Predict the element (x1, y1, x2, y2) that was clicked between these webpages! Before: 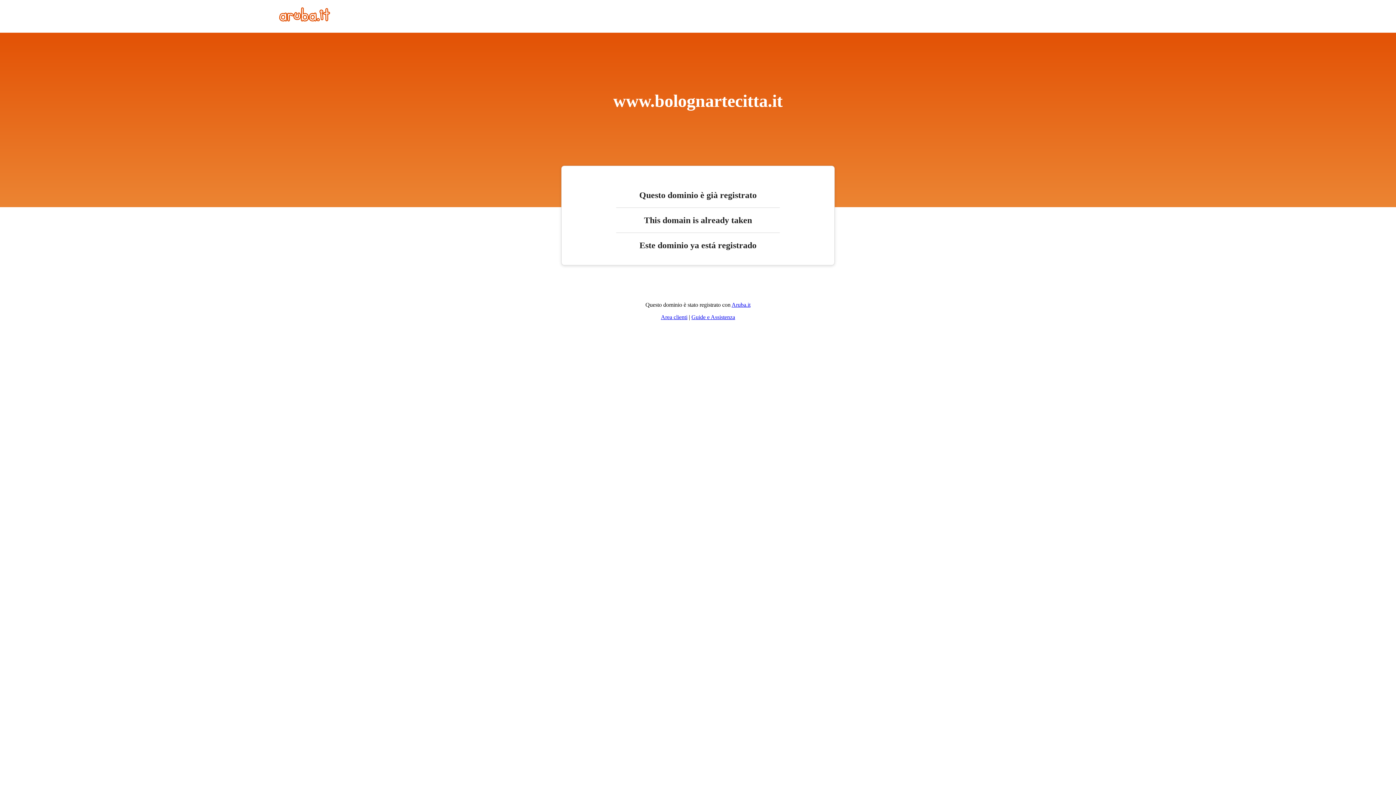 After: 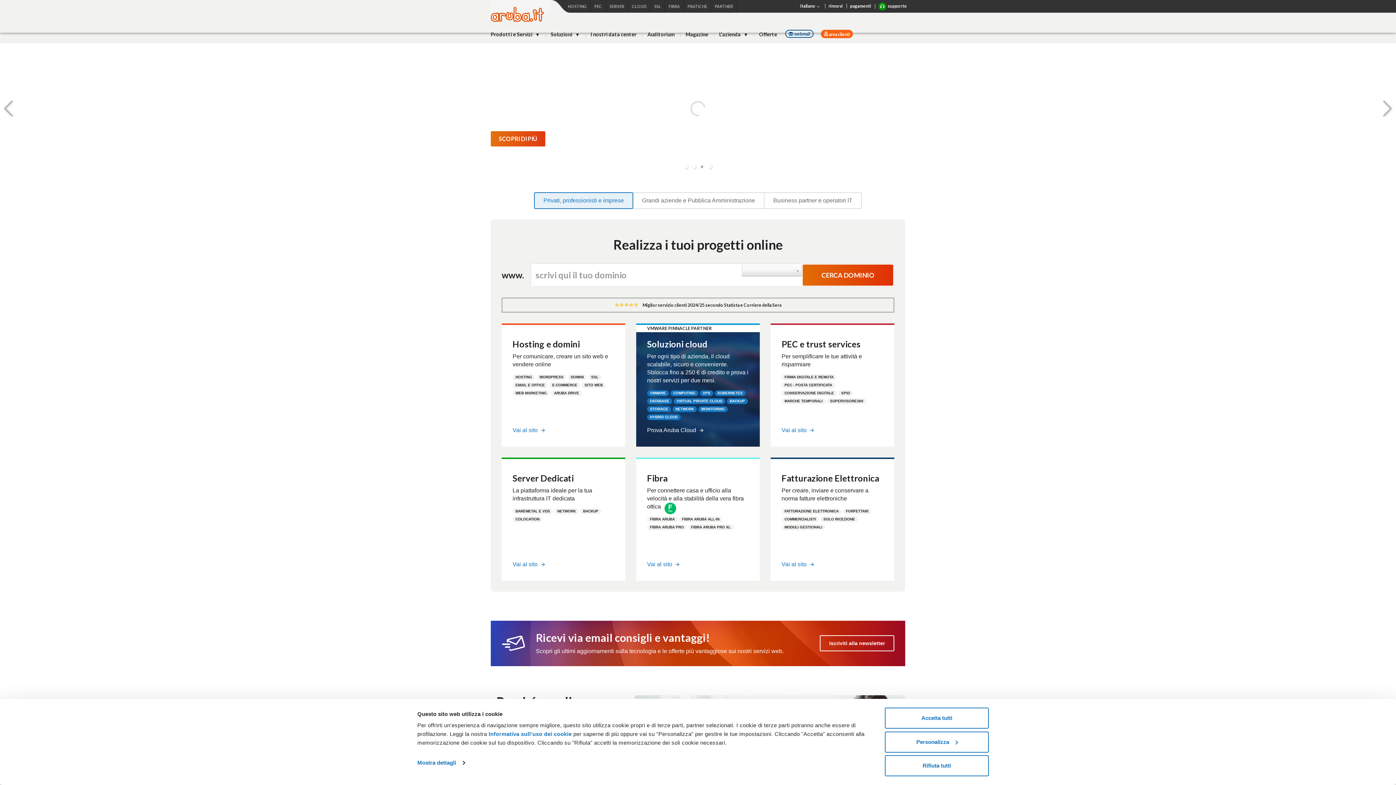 Action: bbox: (731, 301, 750, 308) label: Aruba.it